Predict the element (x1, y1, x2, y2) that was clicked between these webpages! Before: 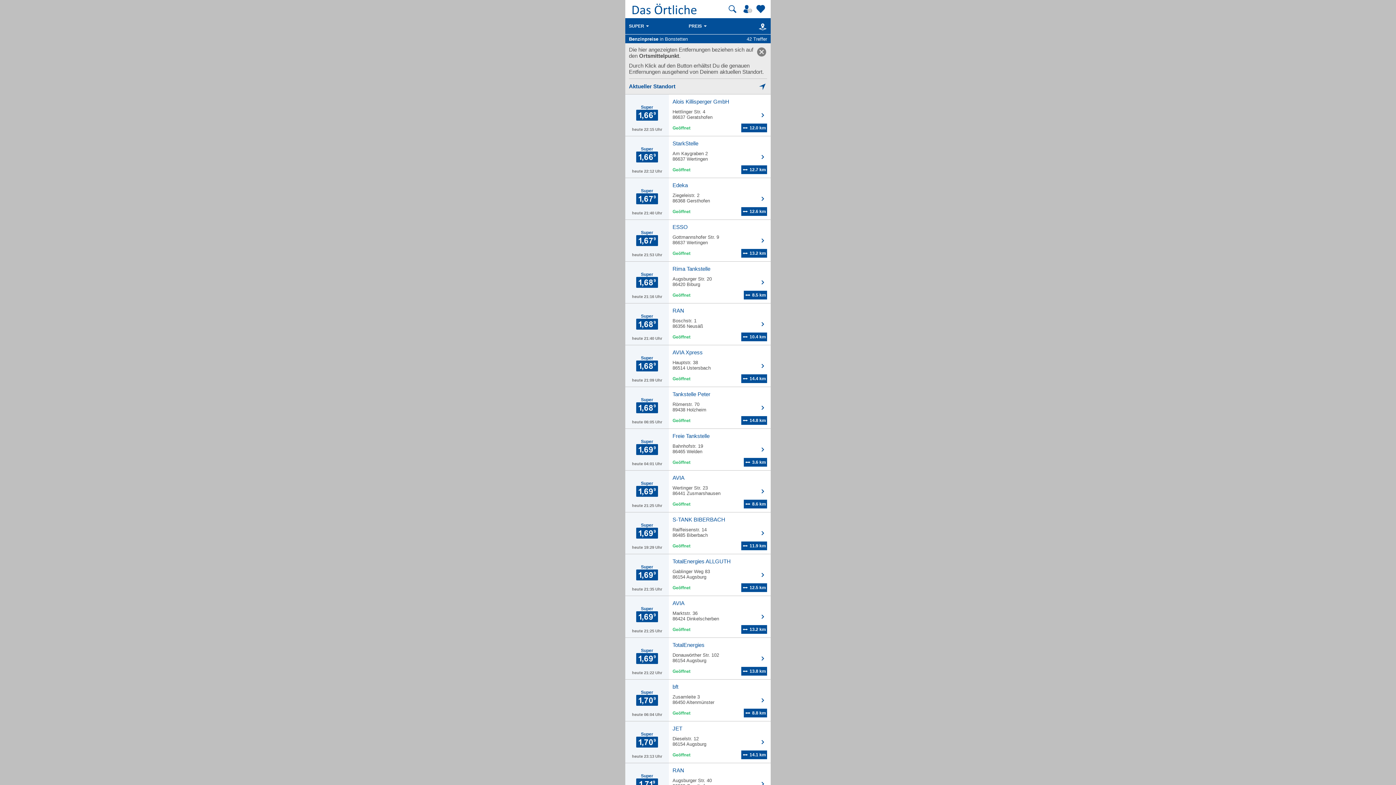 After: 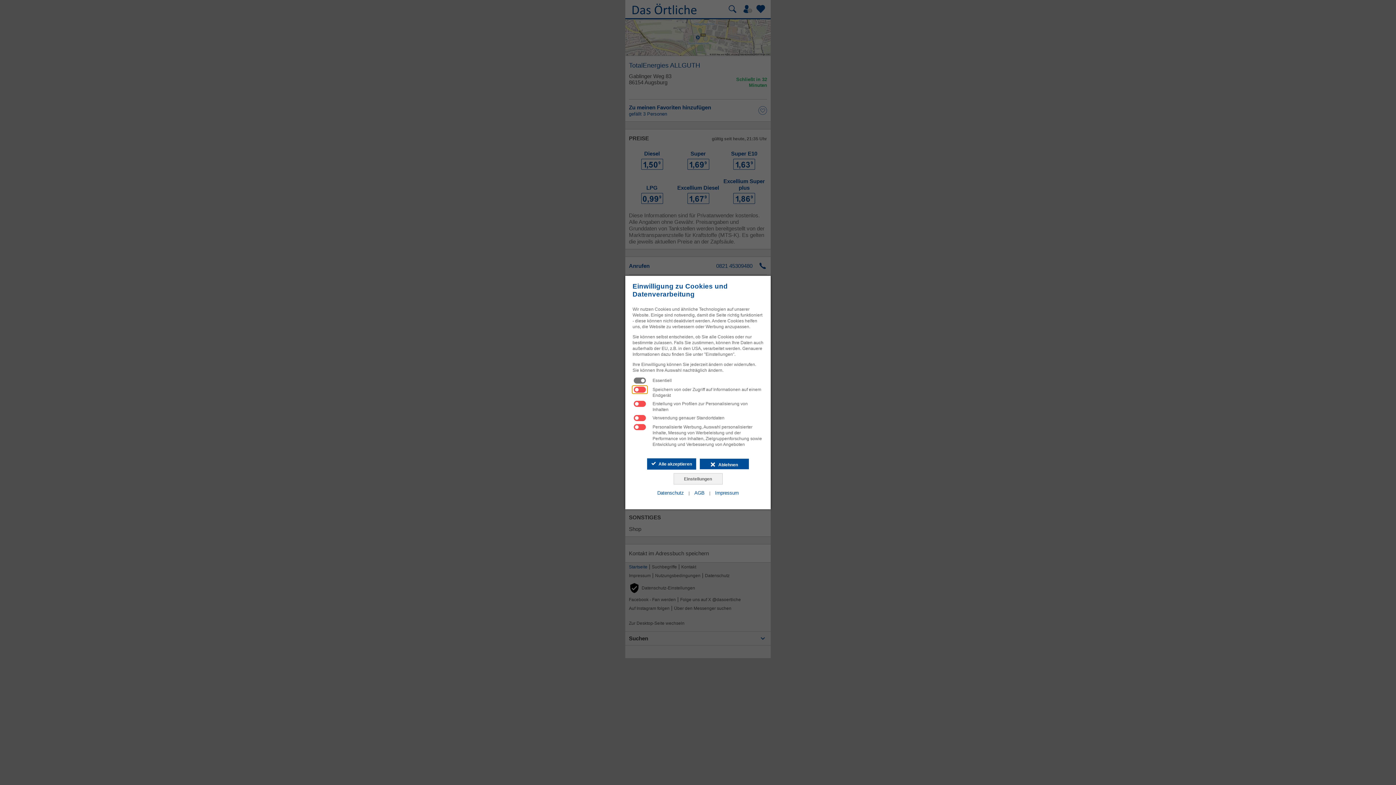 Action: label: Super
heute 21:35 Uhr
	
TotalEnergies ALLGUTH

Gablinger Weg 83
86154 Augsburg

	12.5 km bbox: (625, 554, 770, 596)